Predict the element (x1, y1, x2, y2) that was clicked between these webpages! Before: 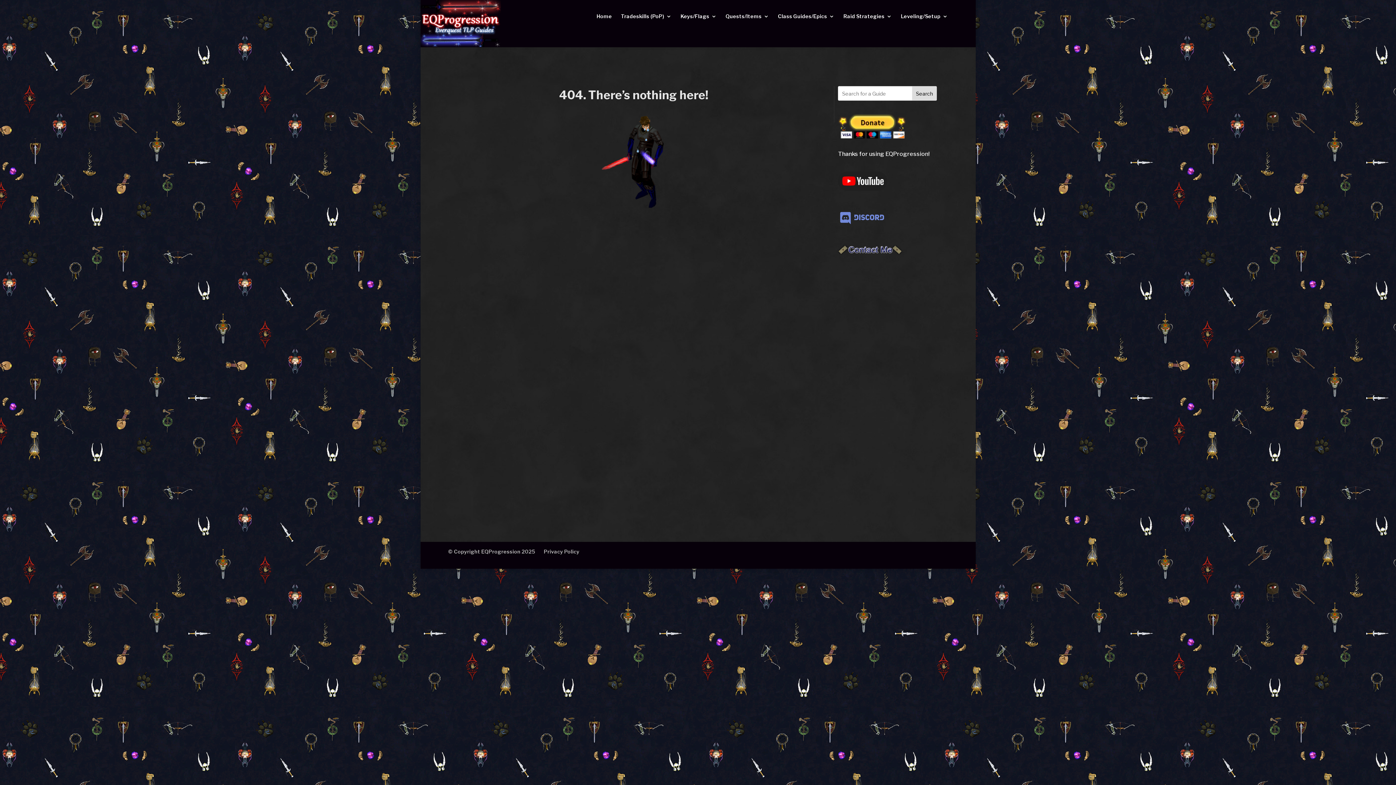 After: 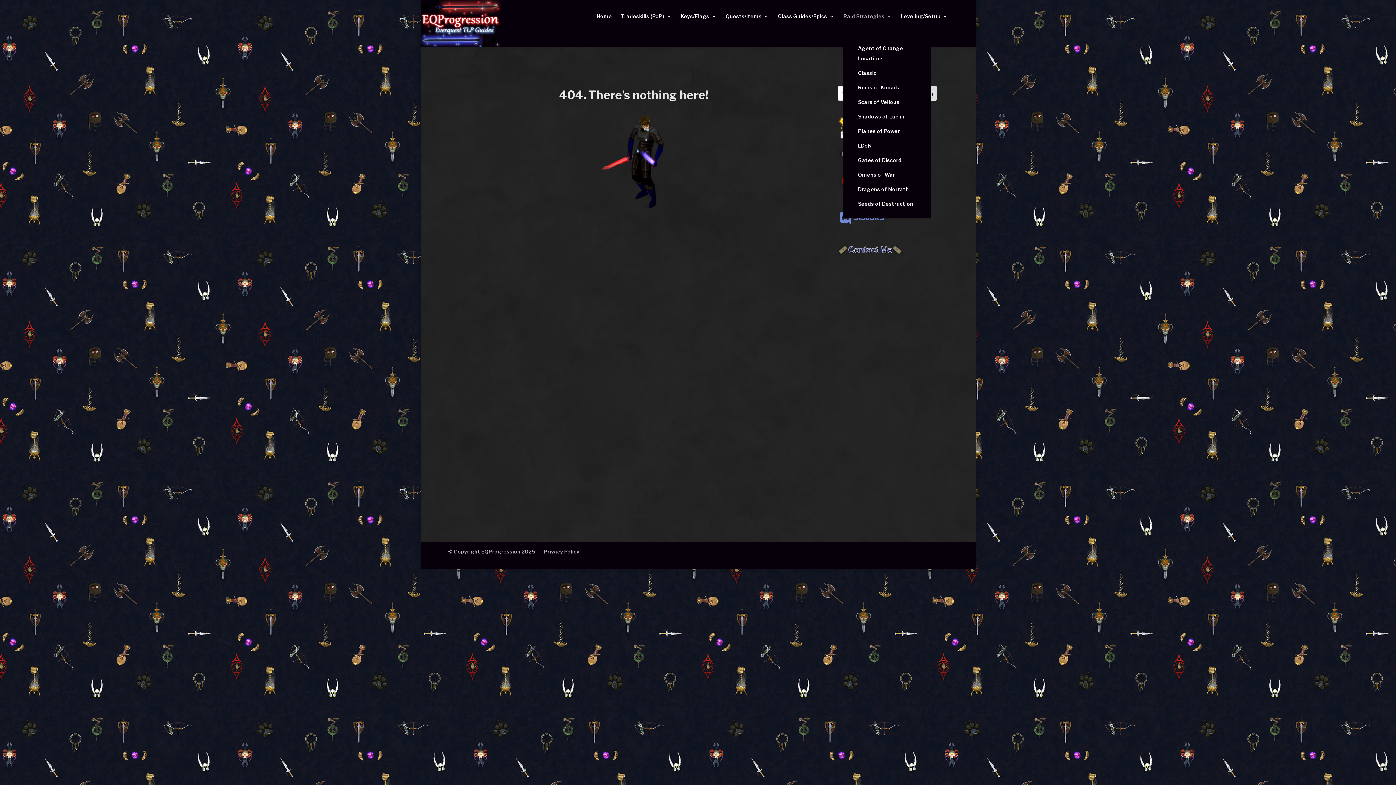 Action: label: Raid Strategies bbox: (843, 13, 892, 32)